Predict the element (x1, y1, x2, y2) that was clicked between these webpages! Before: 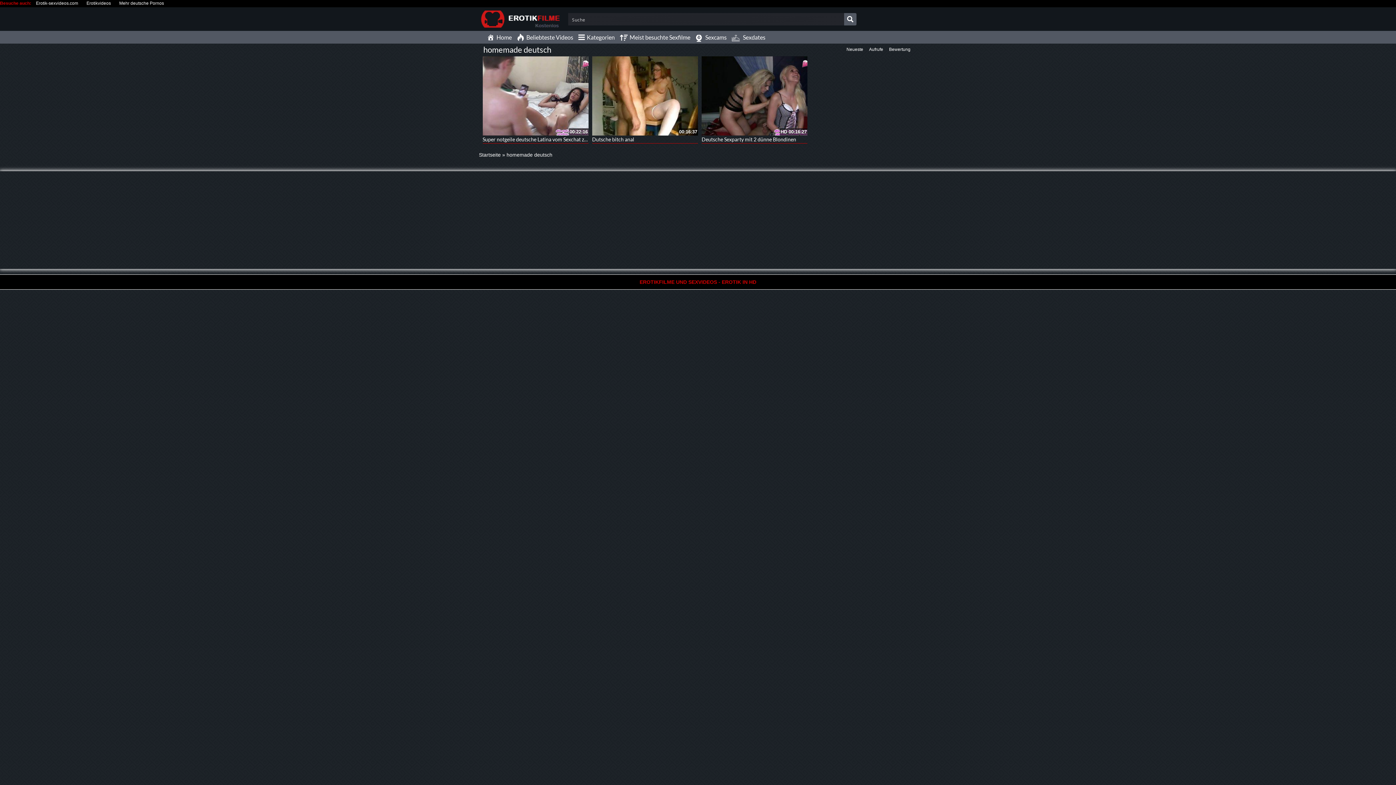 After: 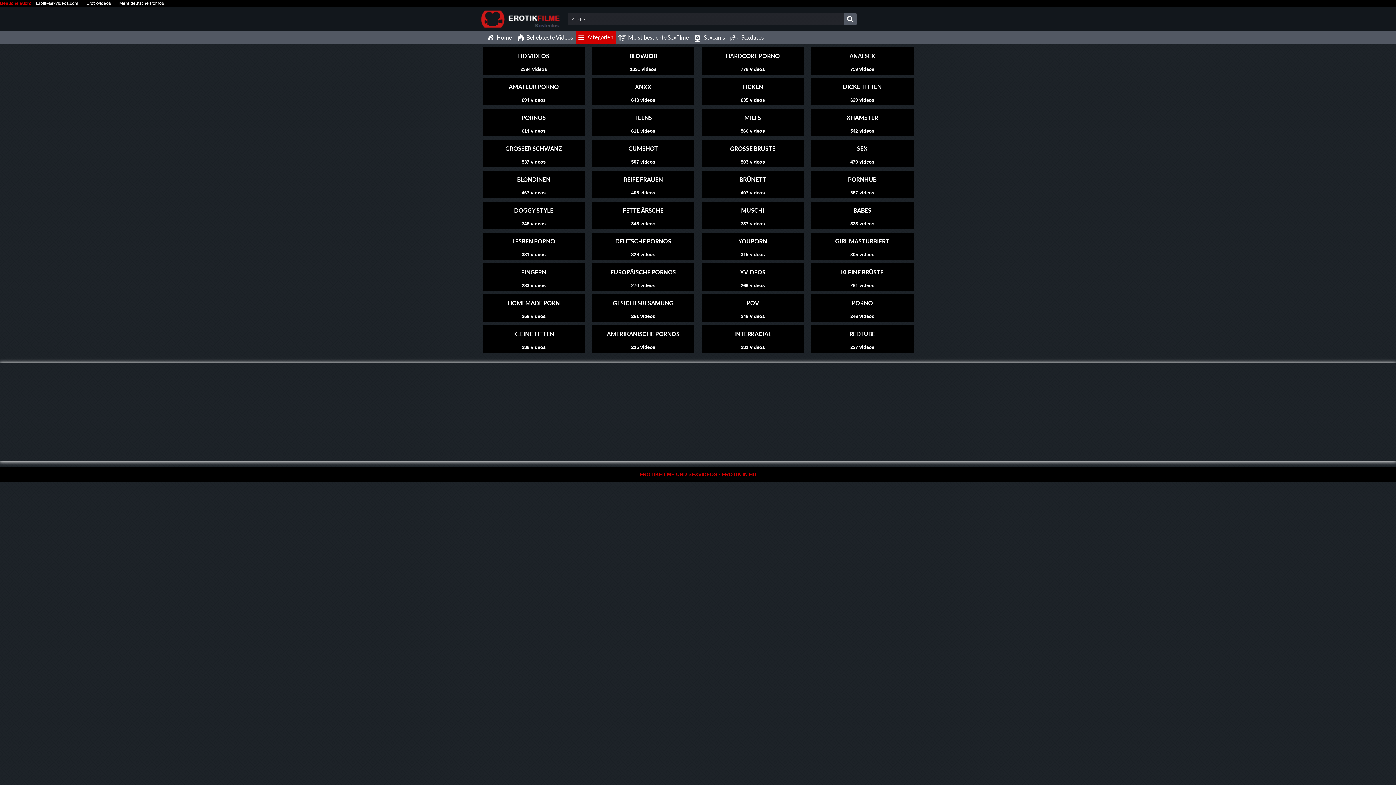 Action: bbox: (575, 30, 617, 43) label: Kategorien